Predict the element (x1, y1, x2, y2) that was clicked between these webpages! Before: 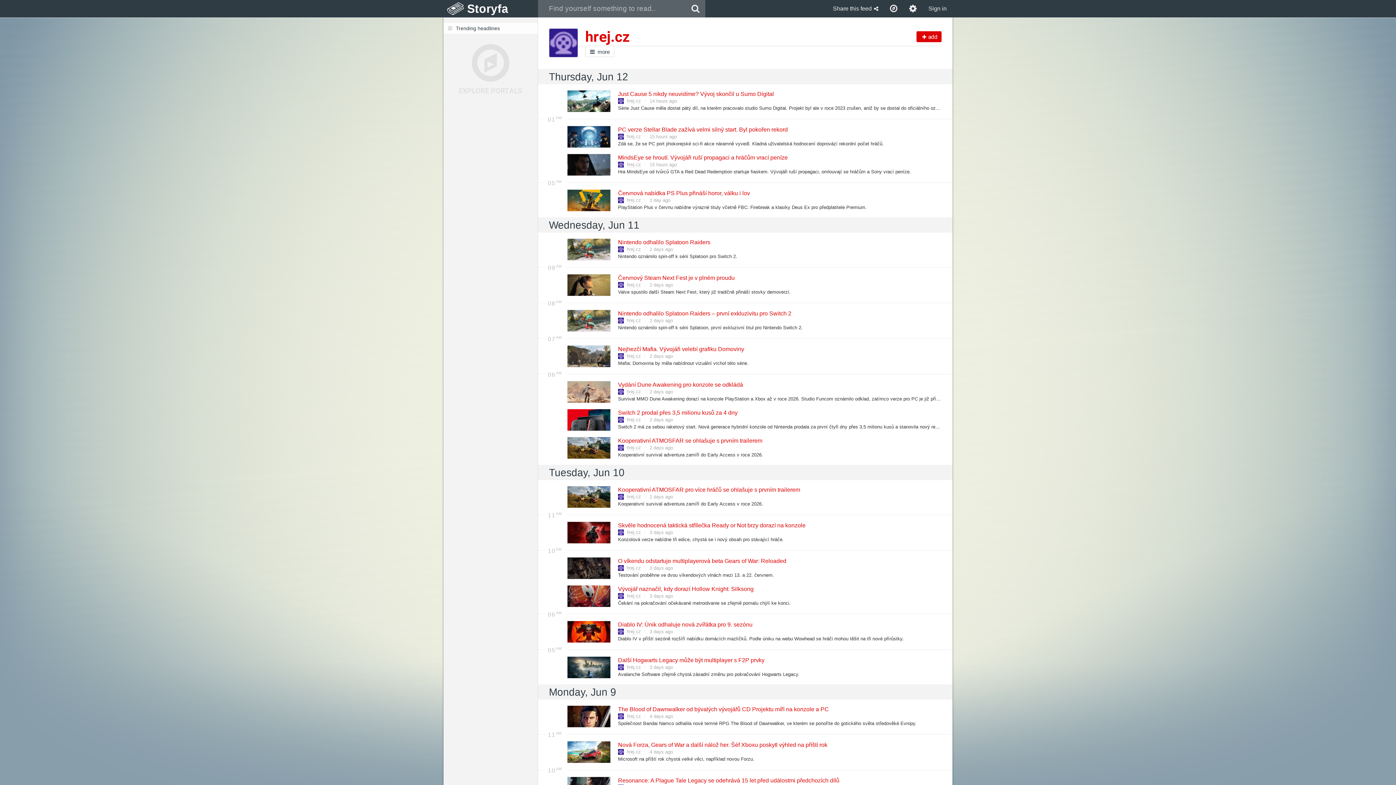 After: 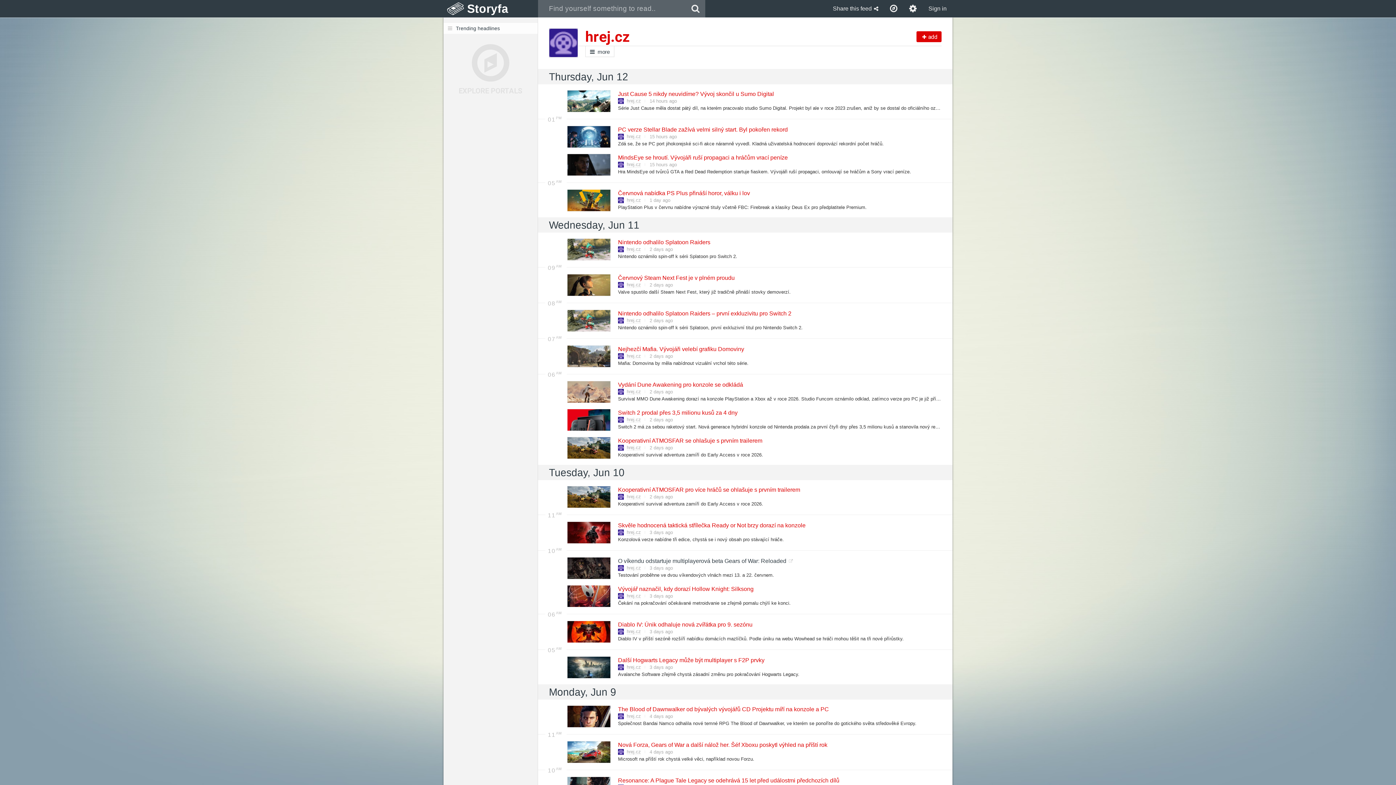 Action: bbox: (618, 558, 785, 564) label: O víkendu odstartuje multiplayerová beta Gears of War: Reloaded